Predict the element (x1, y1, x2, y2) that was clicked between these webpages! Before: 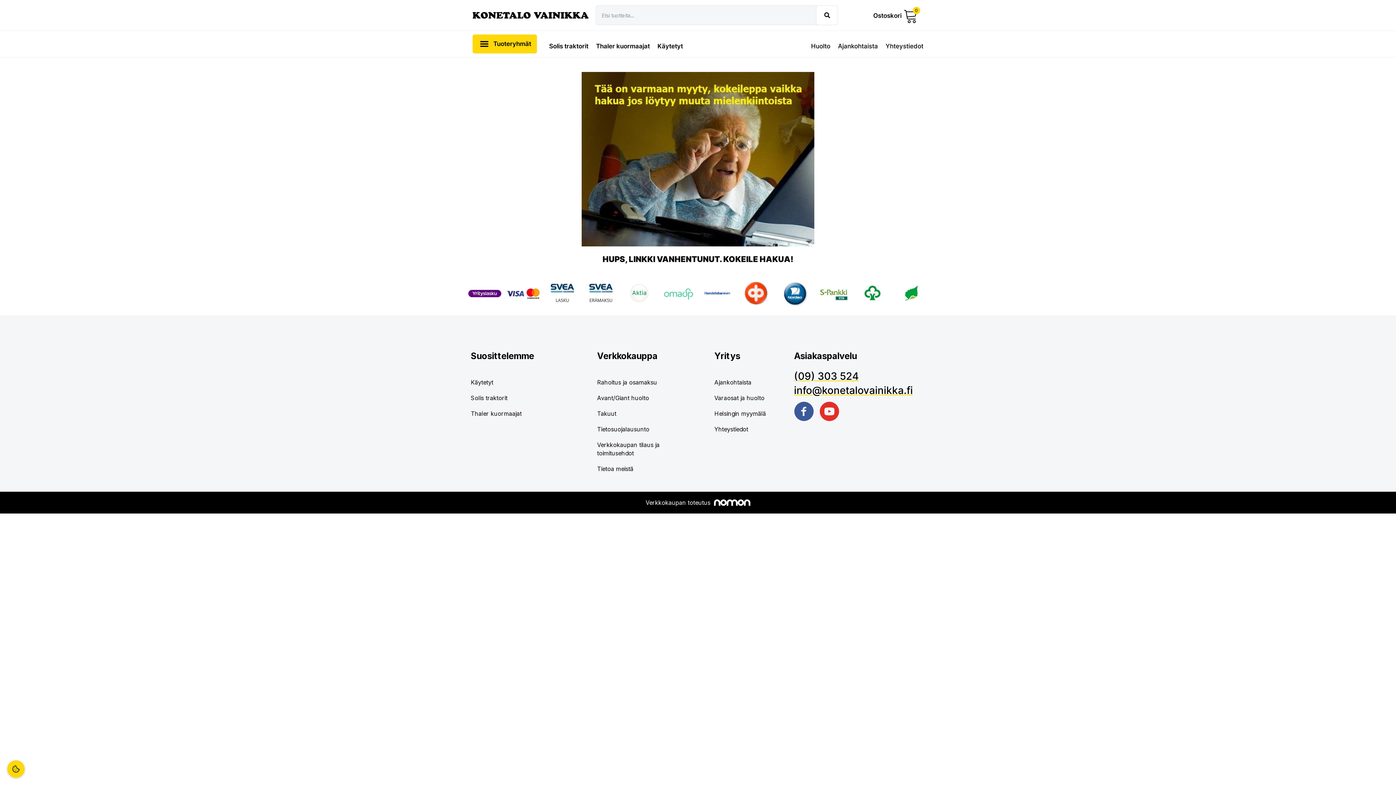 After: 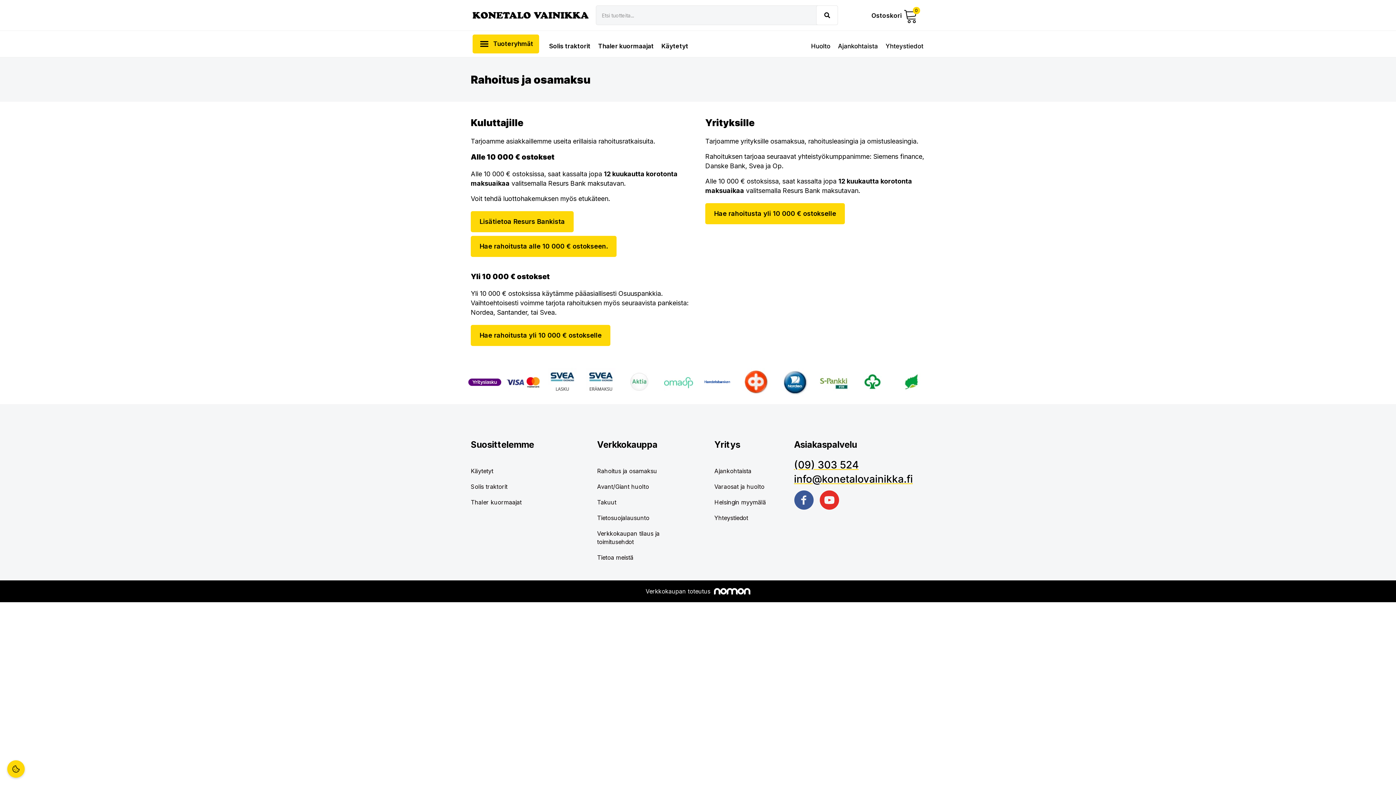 Action: bbox: (597, 374, 690, 390) label: Rahoitus ja osamaksu